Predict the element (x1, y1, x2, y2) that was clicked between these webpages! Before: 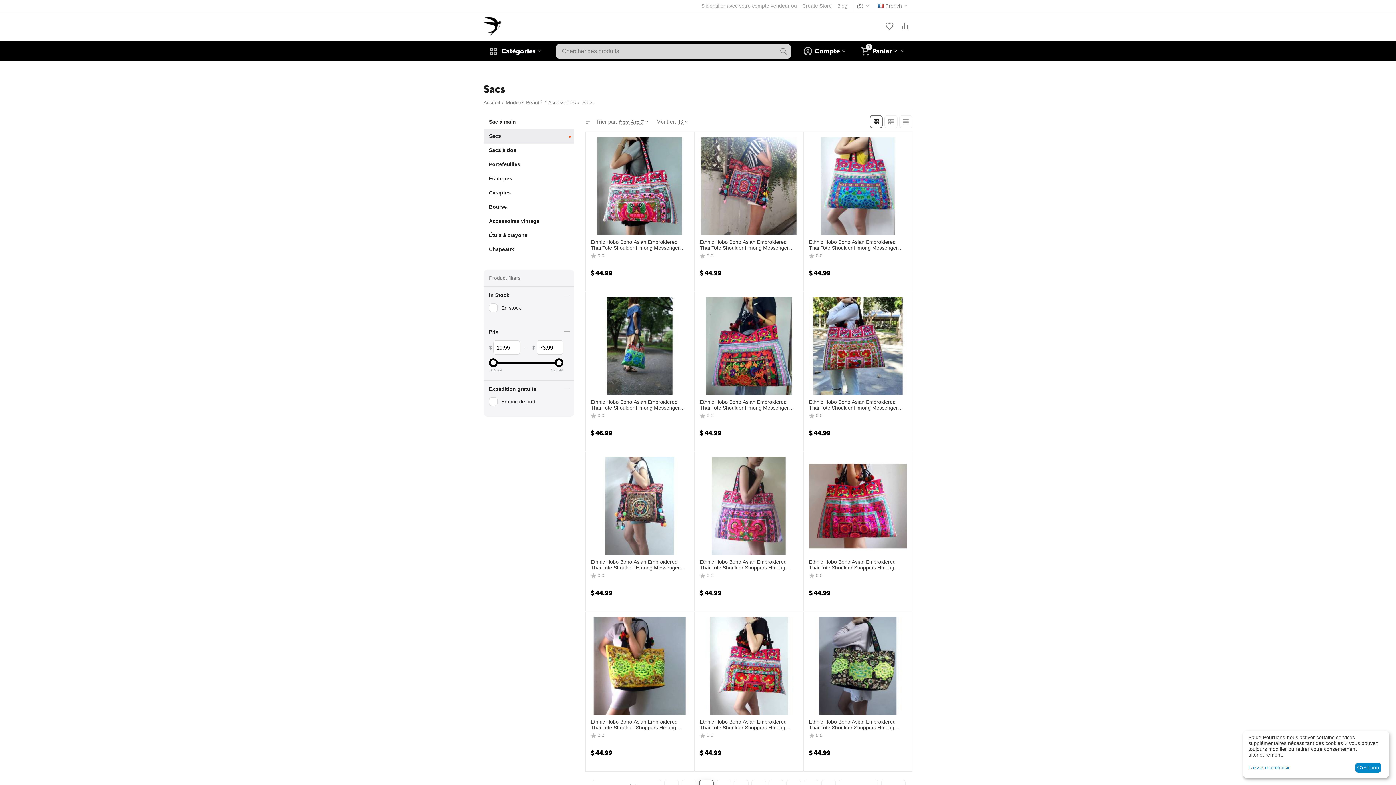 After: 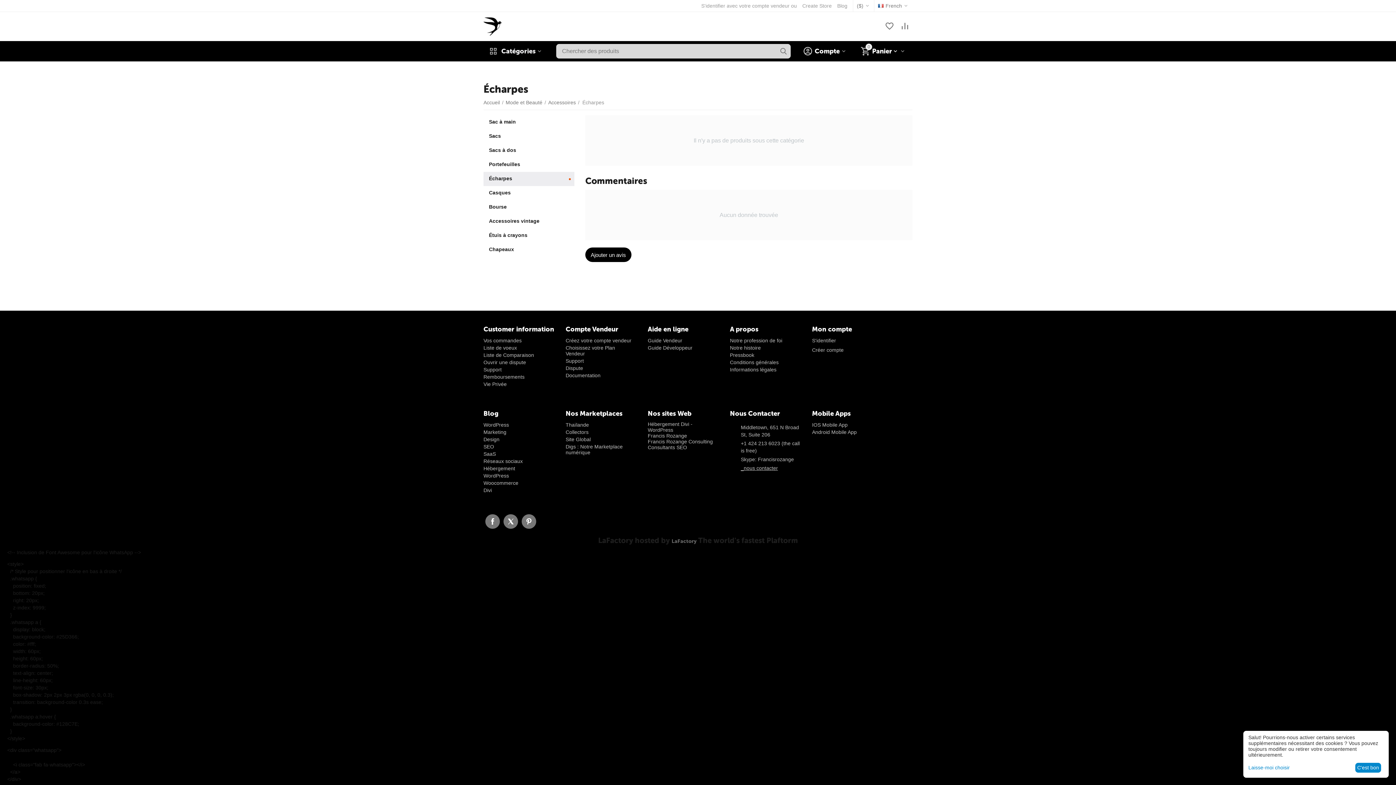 Action: label: Écharpes bbox: (489, 180, 565, 186)